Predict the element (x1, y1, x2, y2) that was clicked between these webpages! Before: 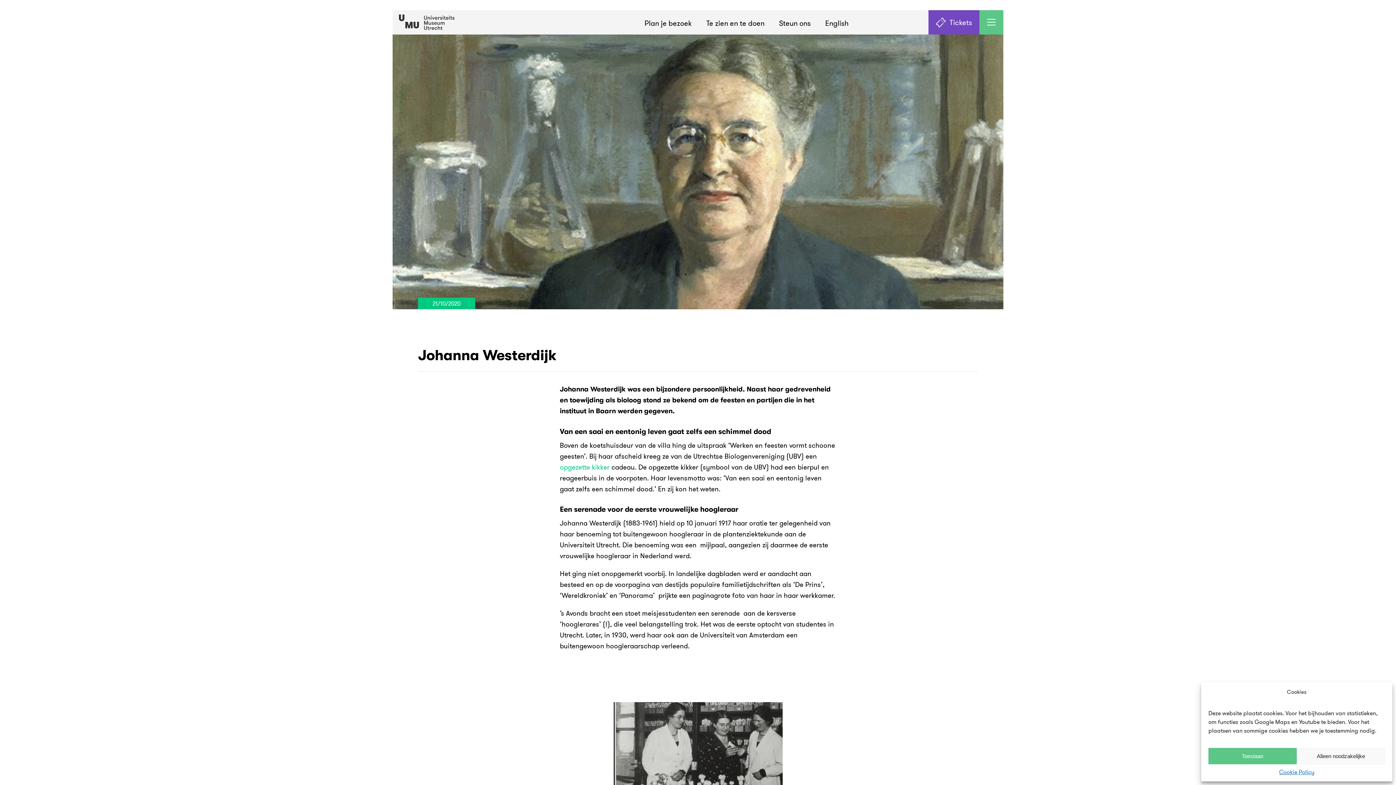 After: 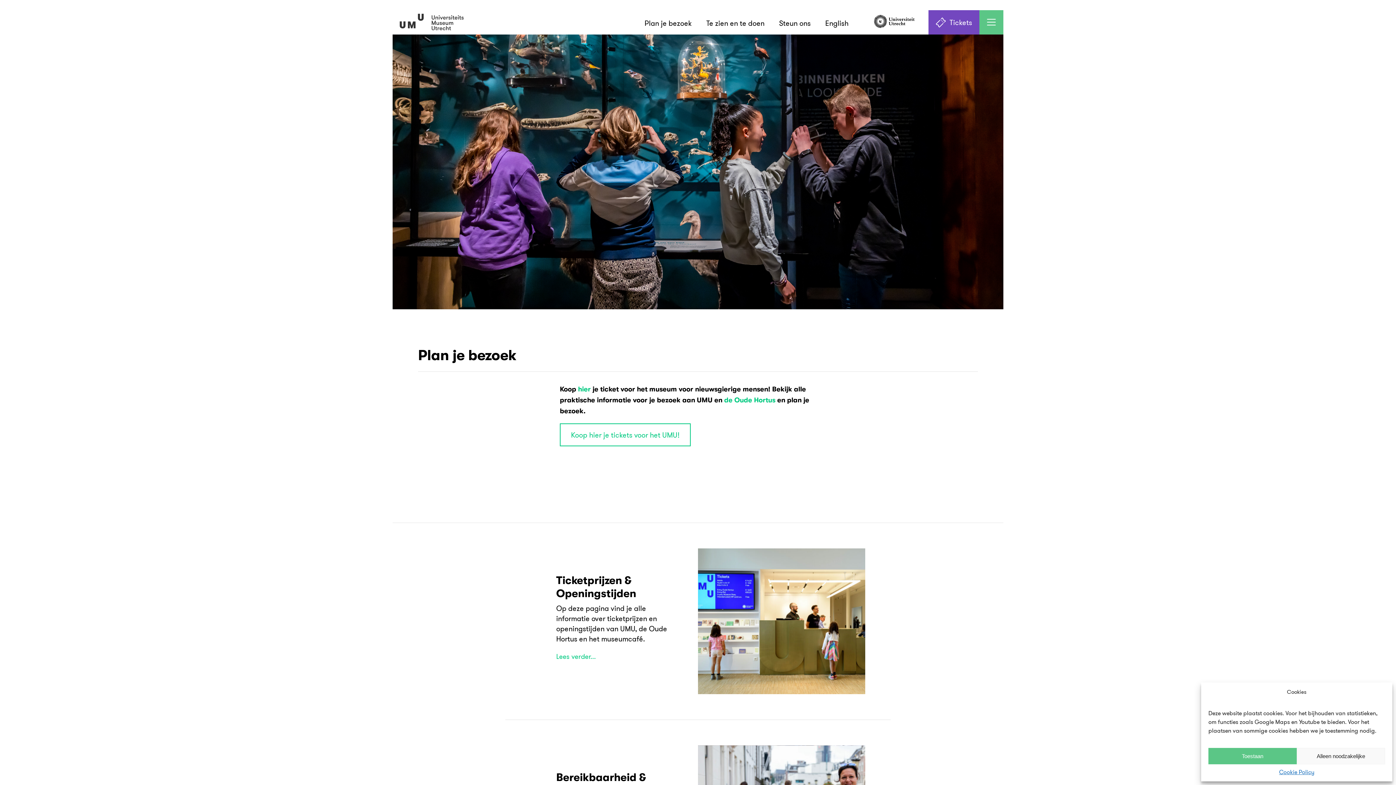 Action: bbox: (637, 14, 699, 31) label: Plan je bezoek